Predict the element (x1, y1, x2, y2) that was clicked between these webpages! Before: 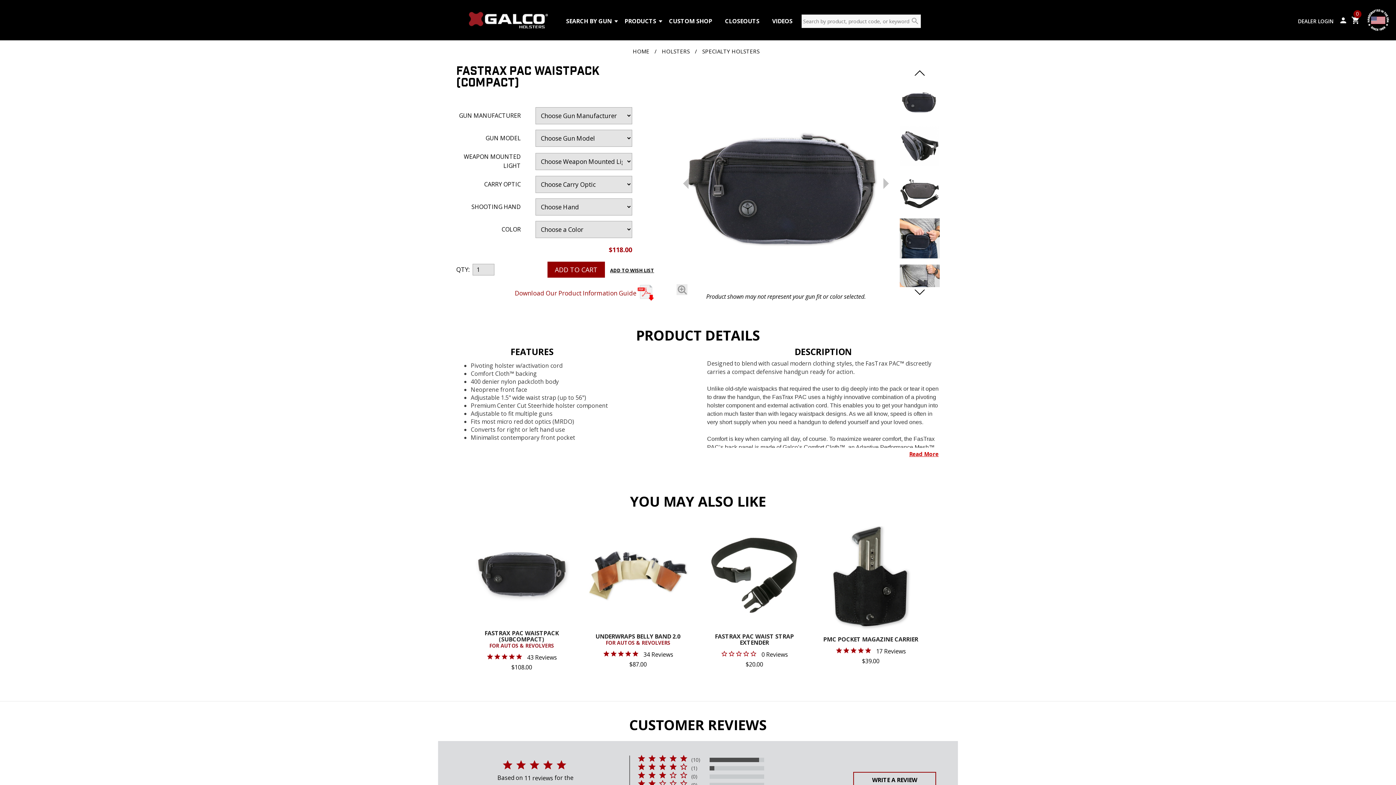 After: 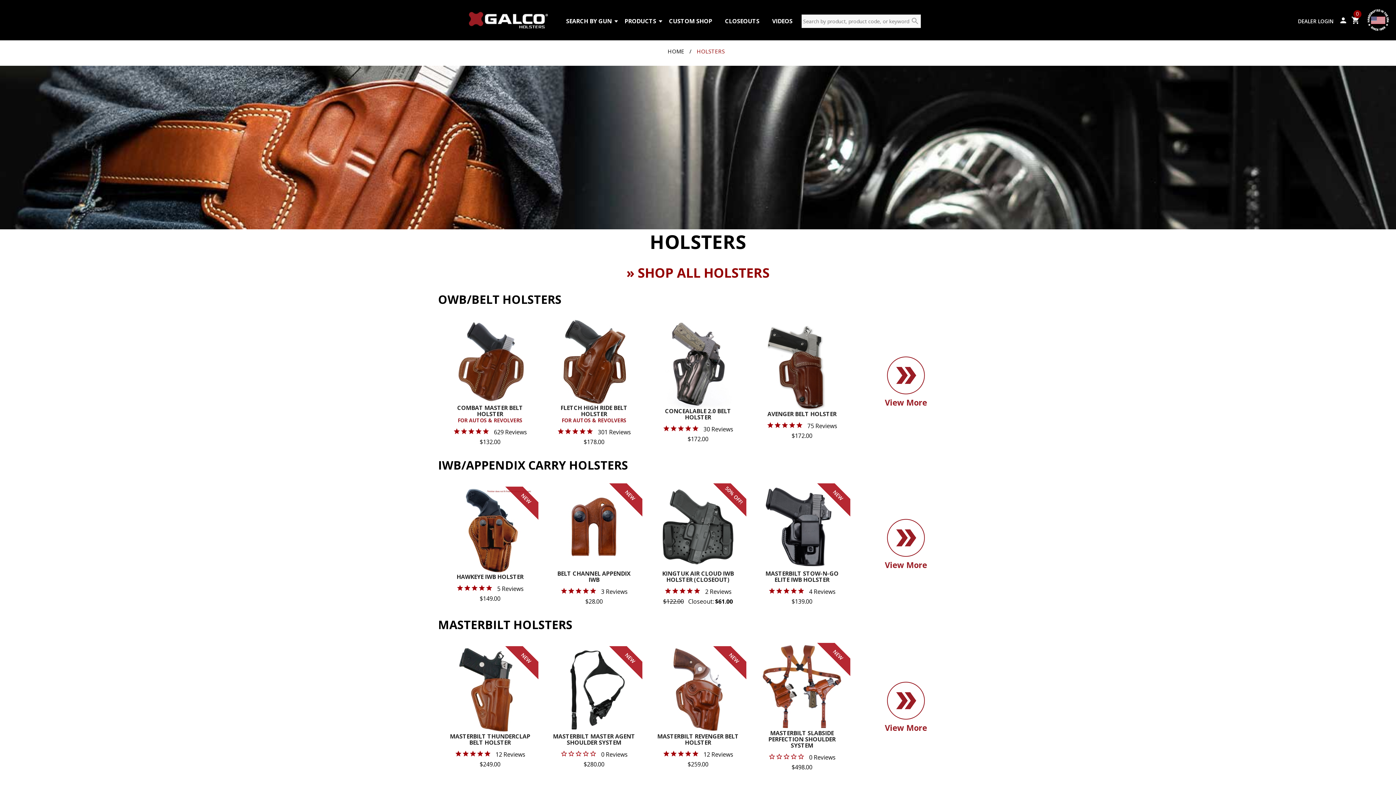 Action: bbox: (658, 44, 693, 58) label: HOLSTERS